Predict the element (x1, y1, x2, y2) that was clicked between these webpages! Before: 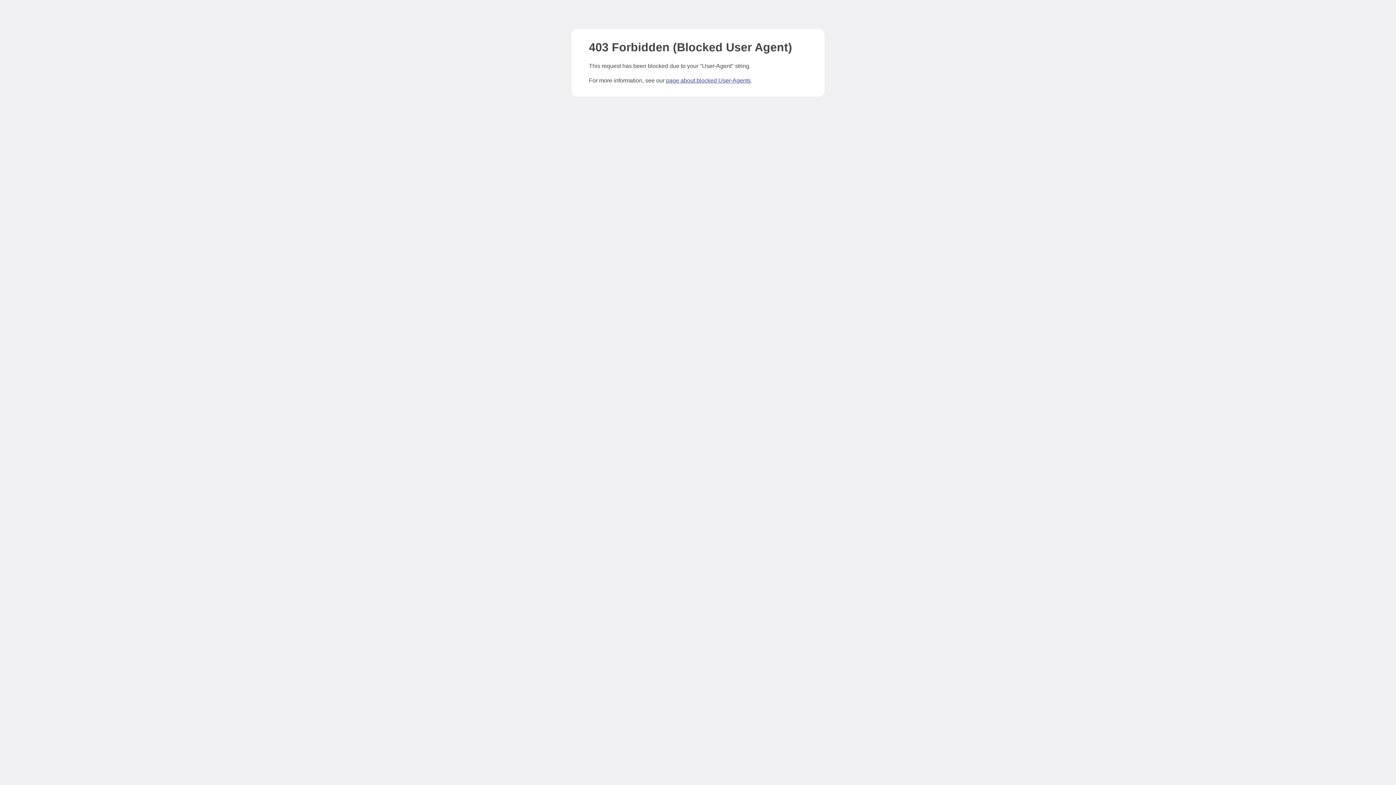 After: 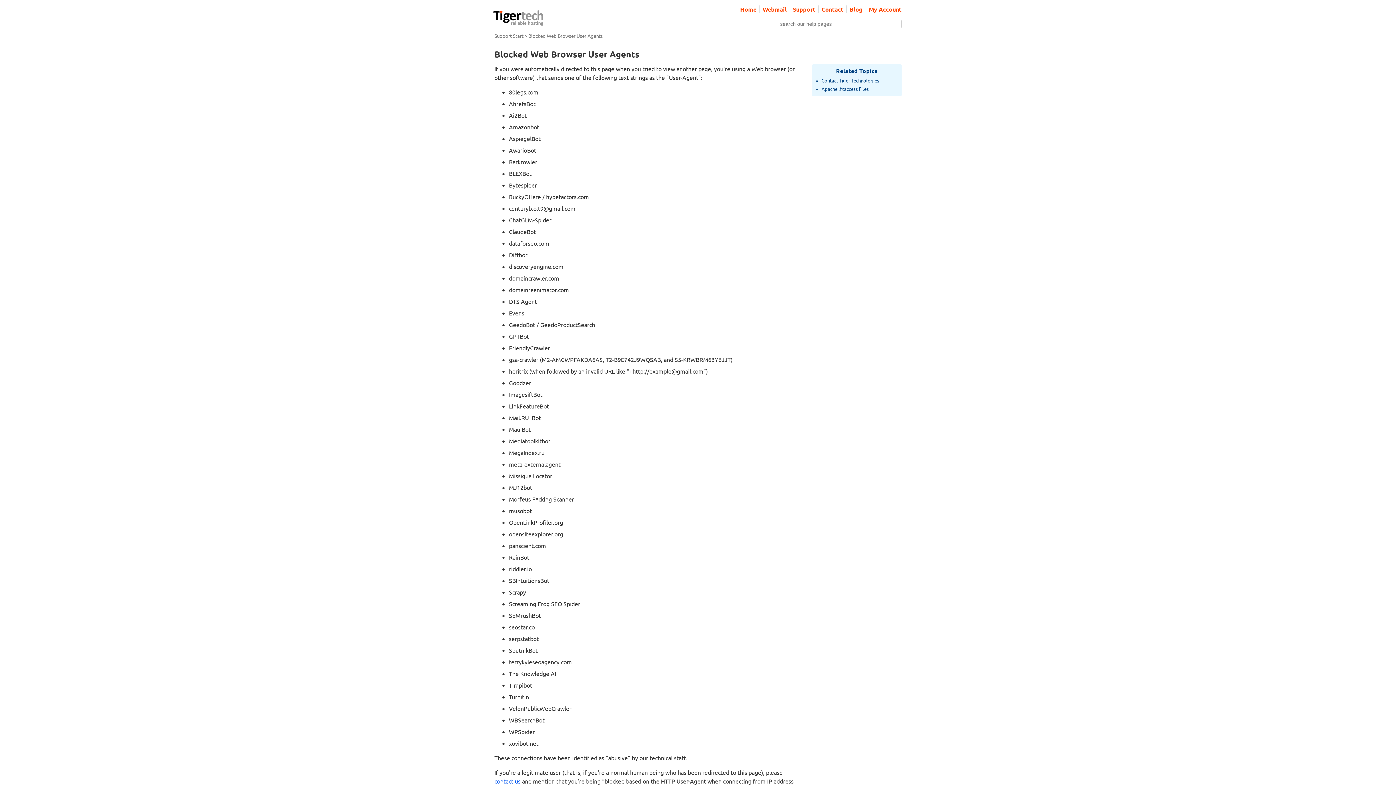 Action: label: page about blocked User-Agents bbox: (666, 77, 750, 83)